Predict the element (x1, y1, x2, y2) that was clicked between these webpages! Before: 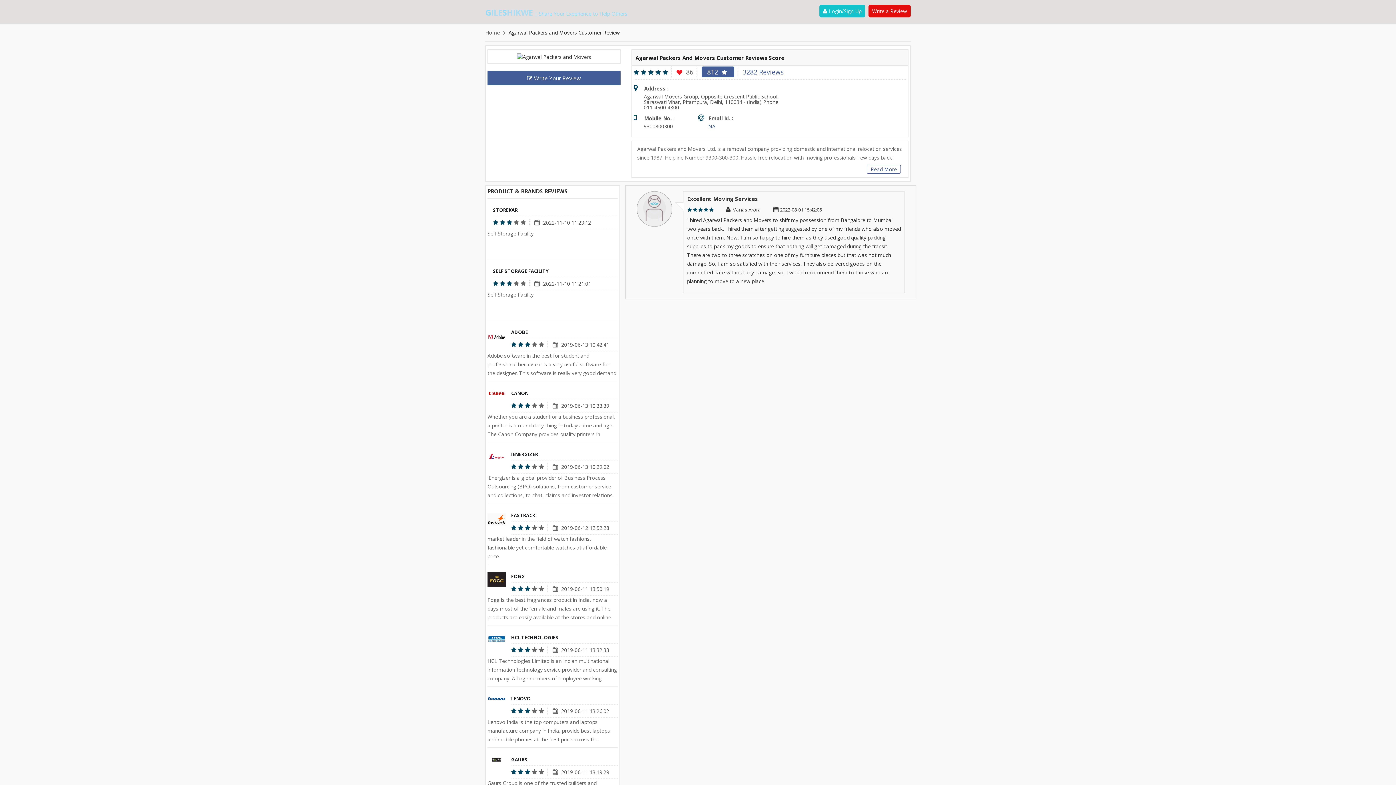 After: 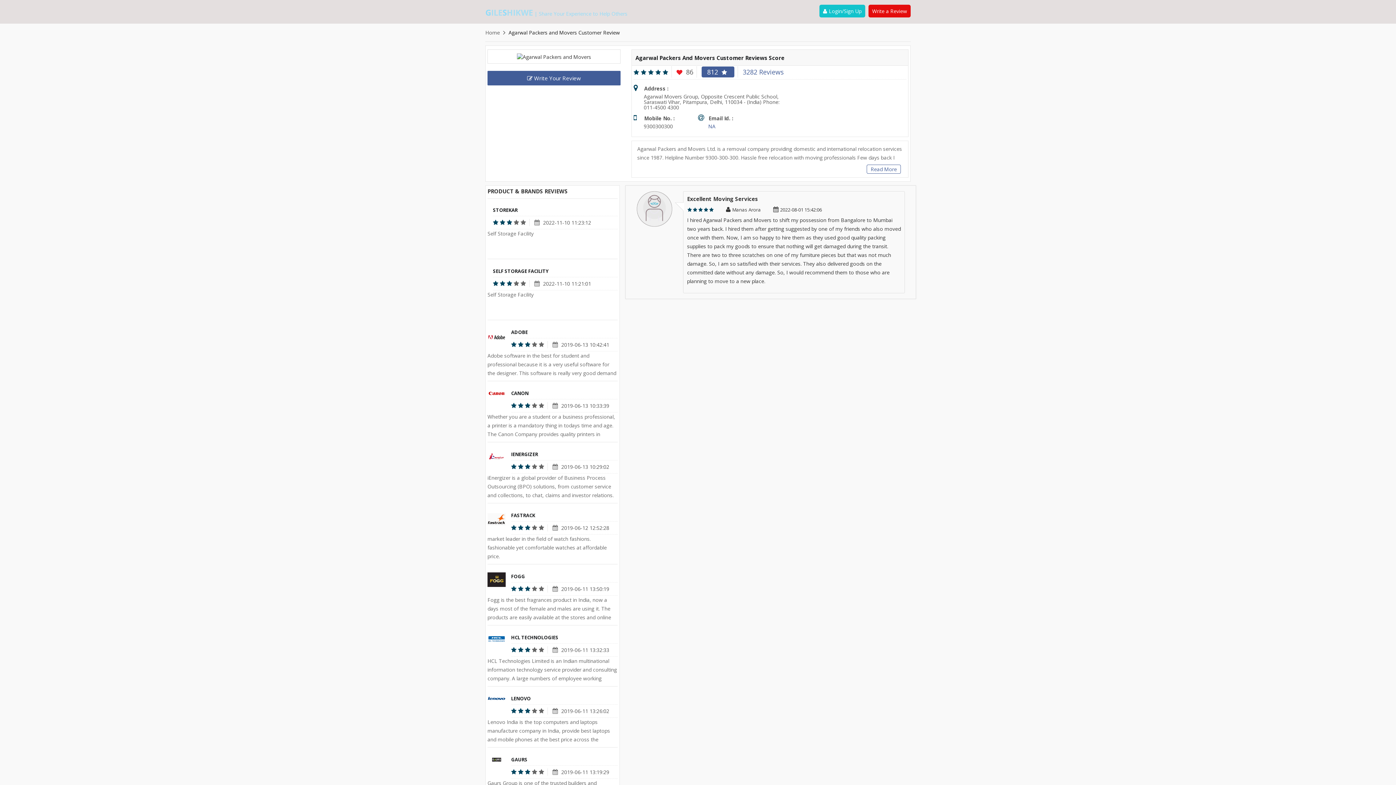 Action: bbox: (487, 635, 505, 642)